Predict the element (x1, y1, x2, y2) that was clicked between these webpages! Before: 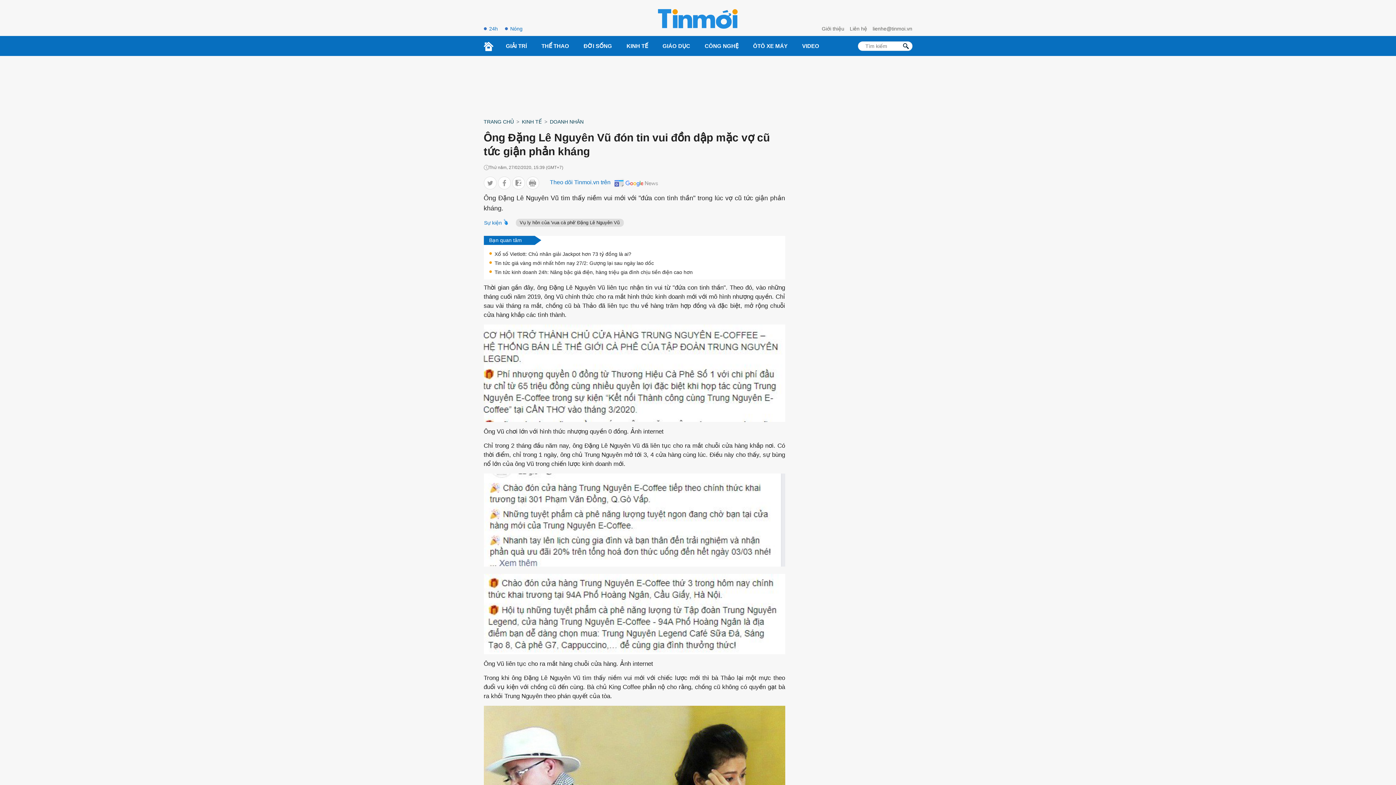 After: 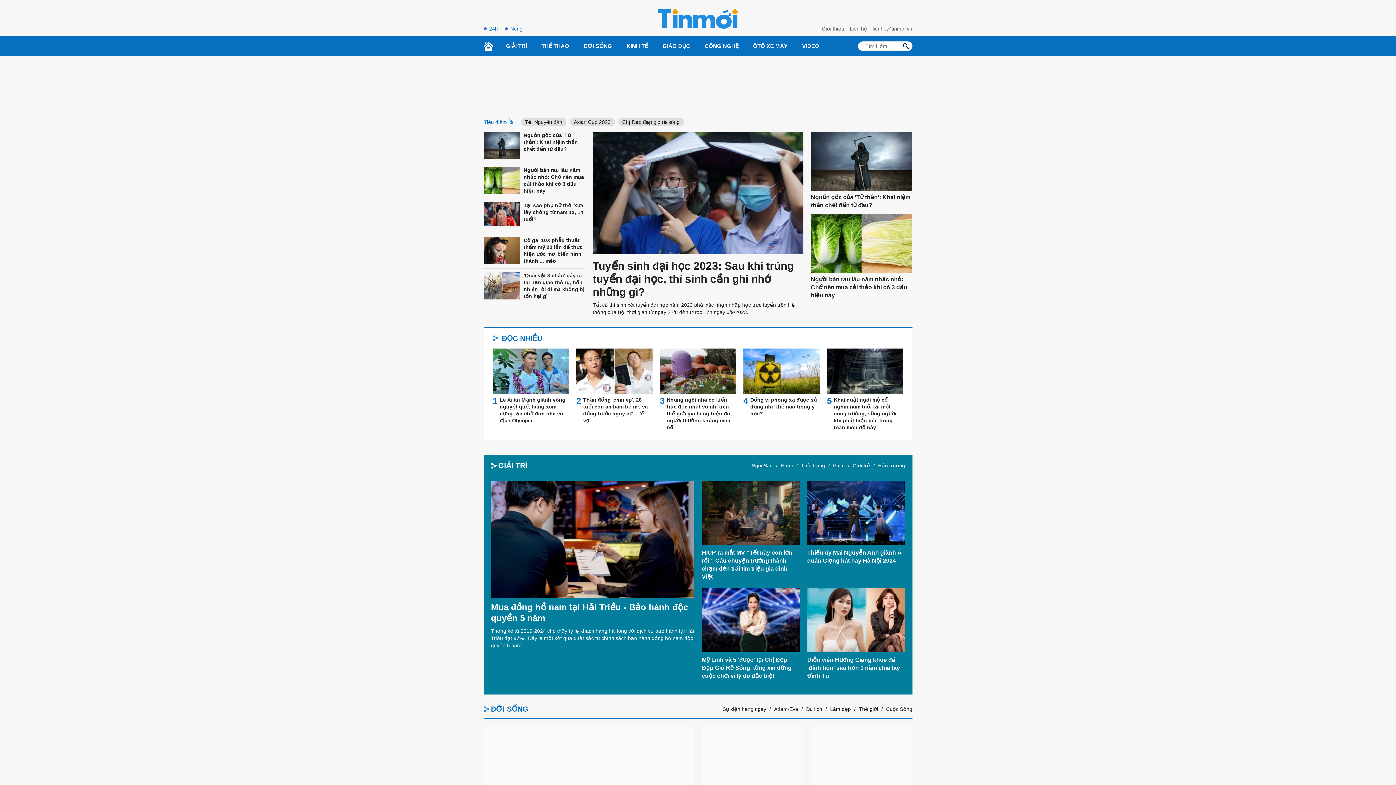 Action: bbox: (658, 9, 737, 28)